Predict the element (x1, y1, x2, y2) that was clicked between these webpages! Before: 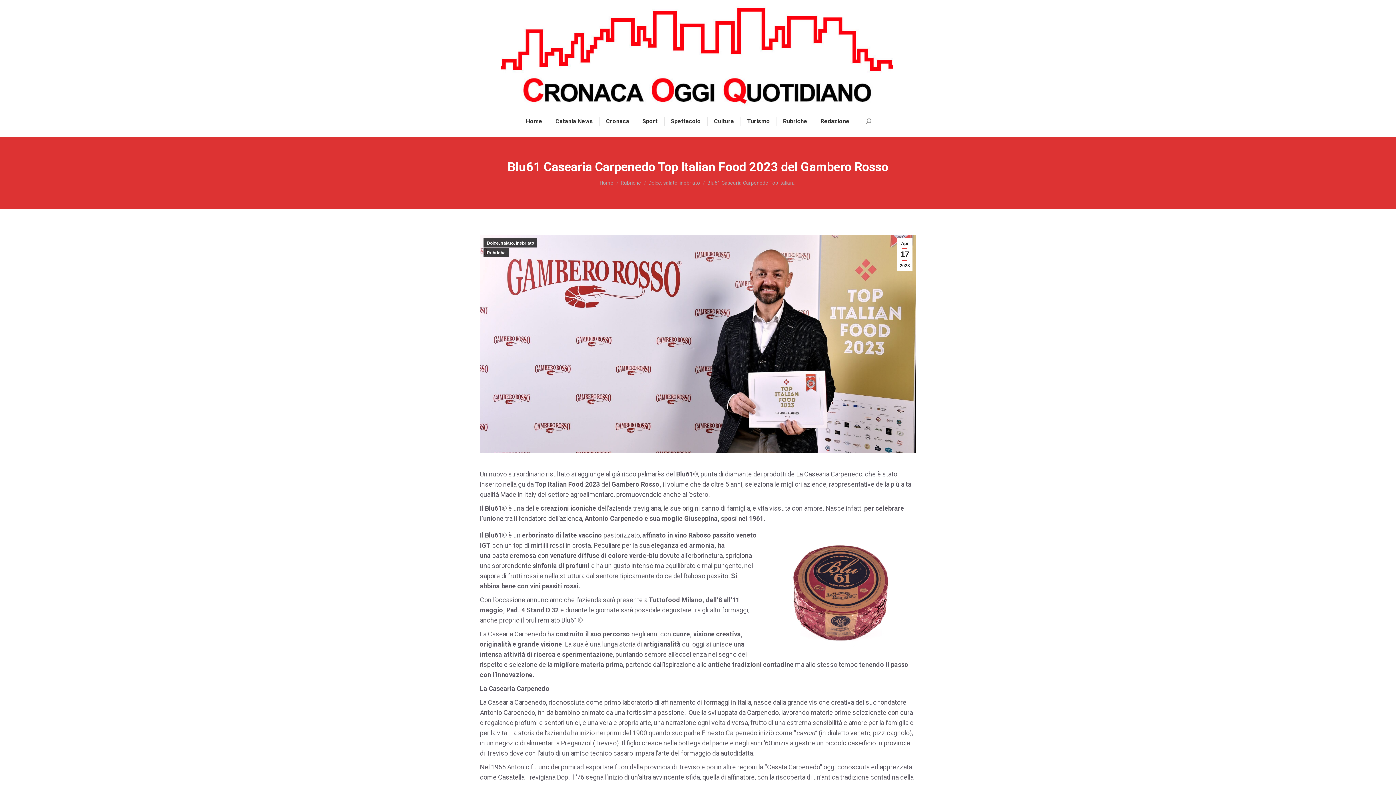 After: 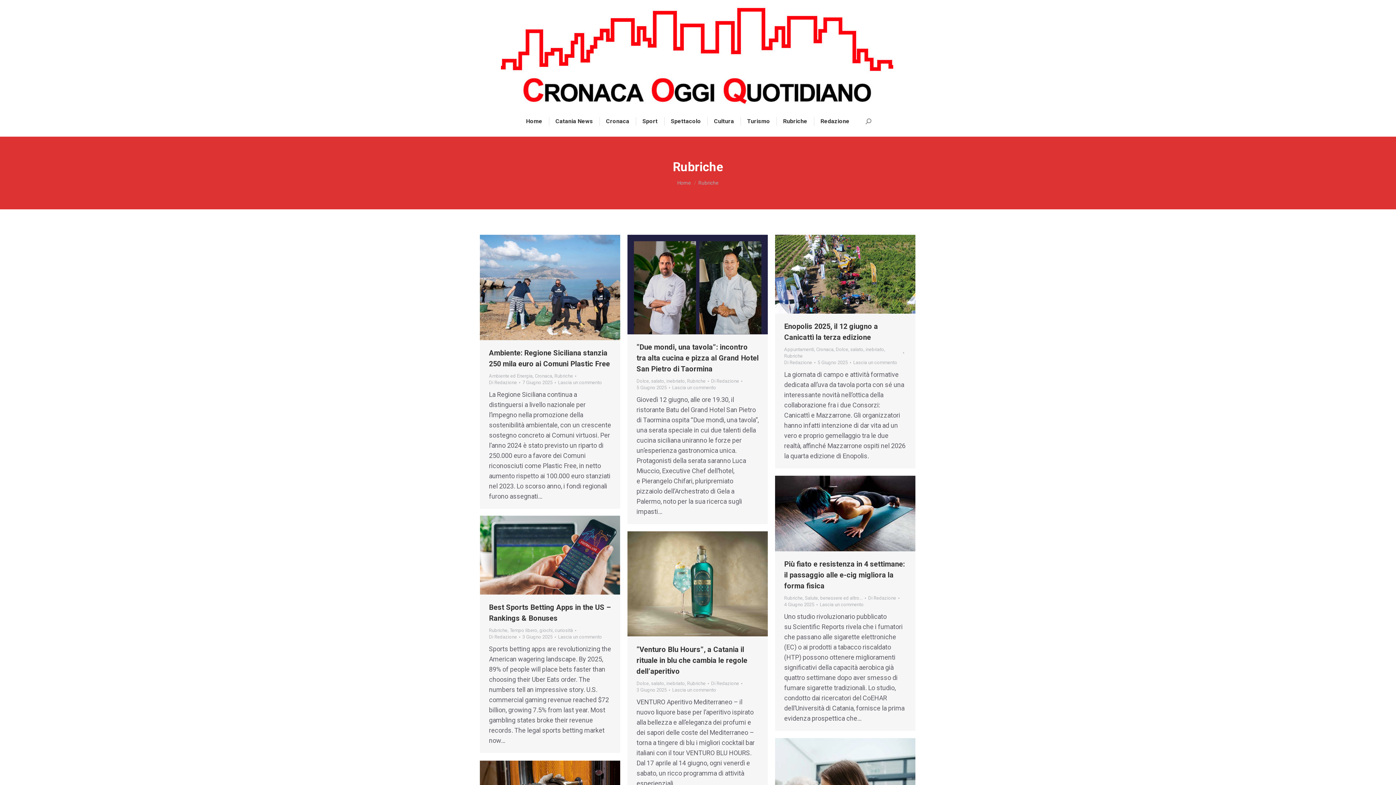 Action: label: Rubriche bbox: (483, 248, 509, 257)